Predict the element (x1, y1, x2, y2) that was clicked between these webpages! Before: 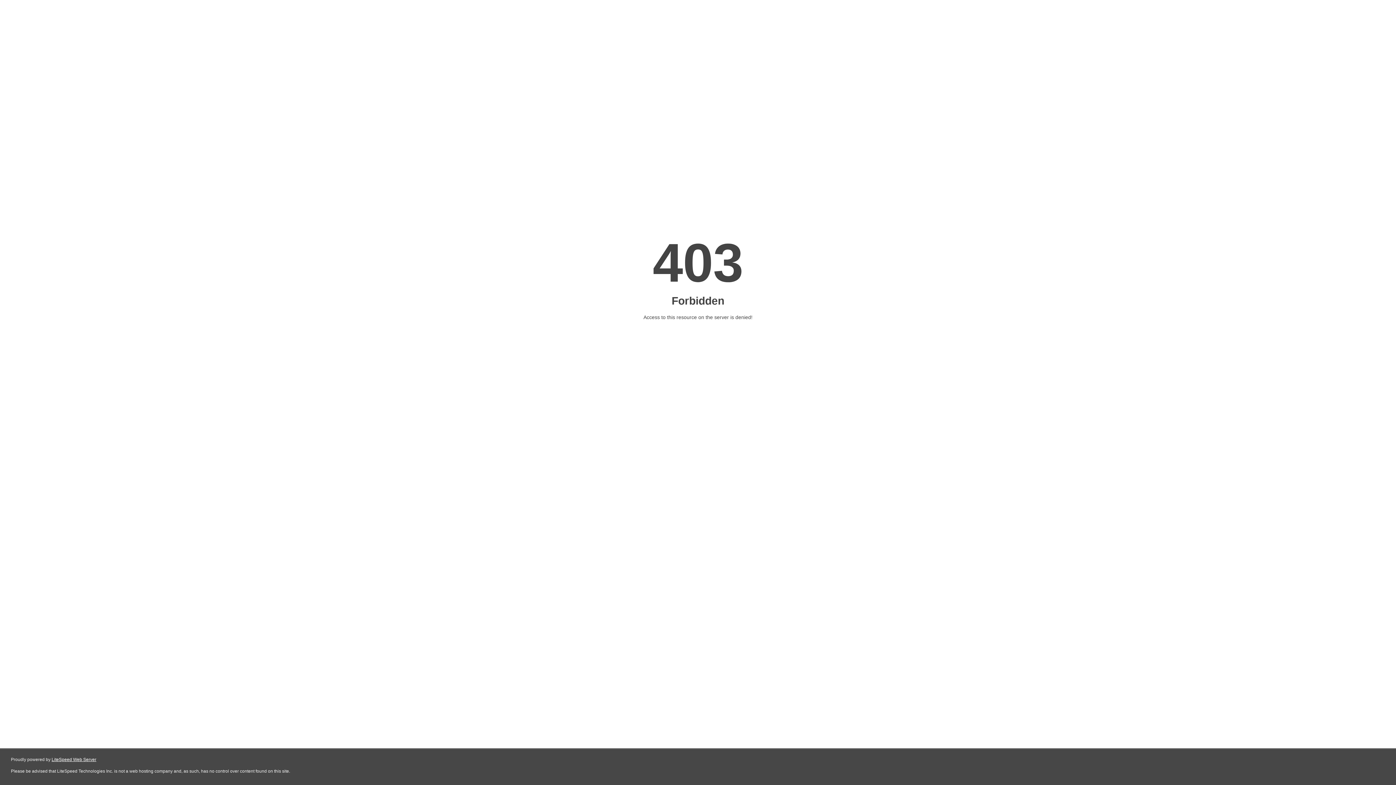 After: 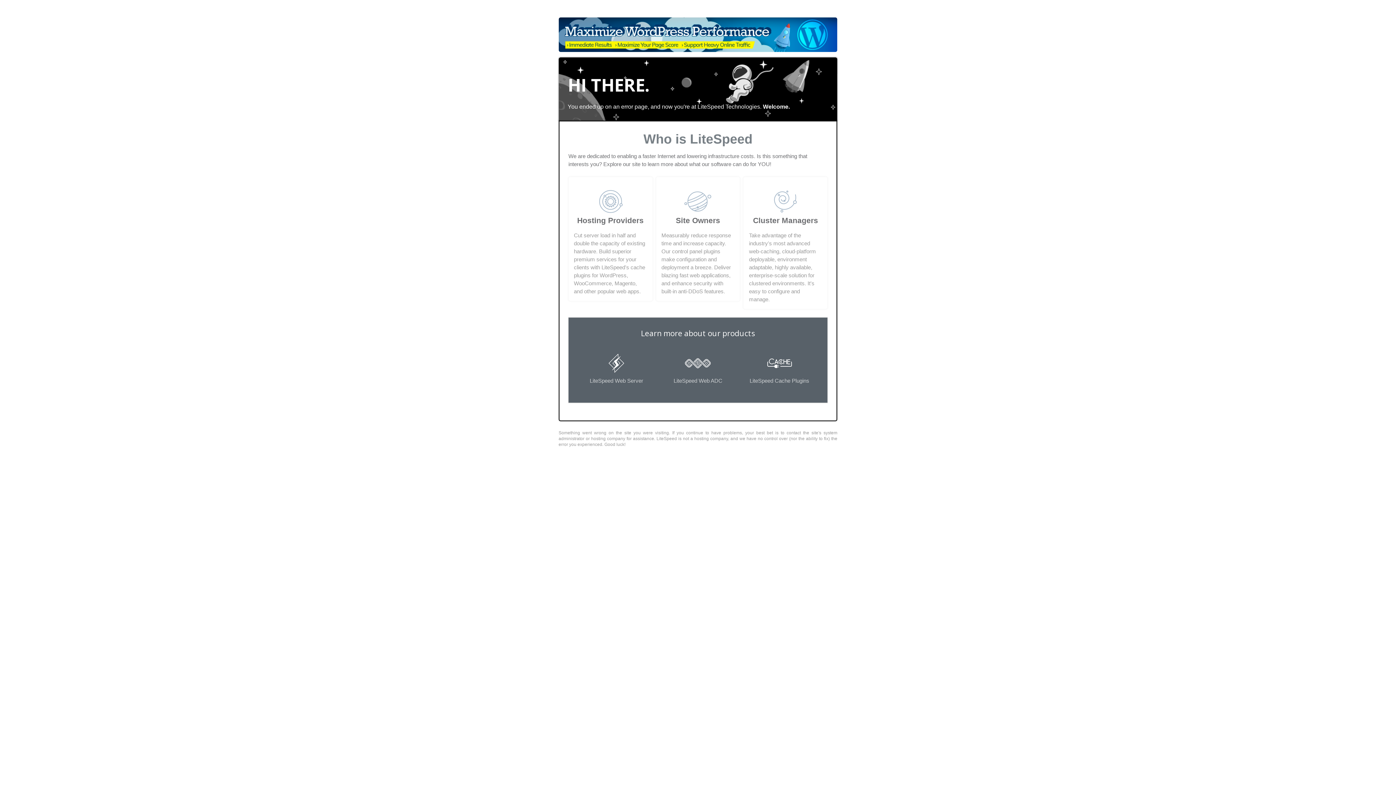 Action: bbox: (51, 757, 96, 762) label: LiteSpeed Web Server